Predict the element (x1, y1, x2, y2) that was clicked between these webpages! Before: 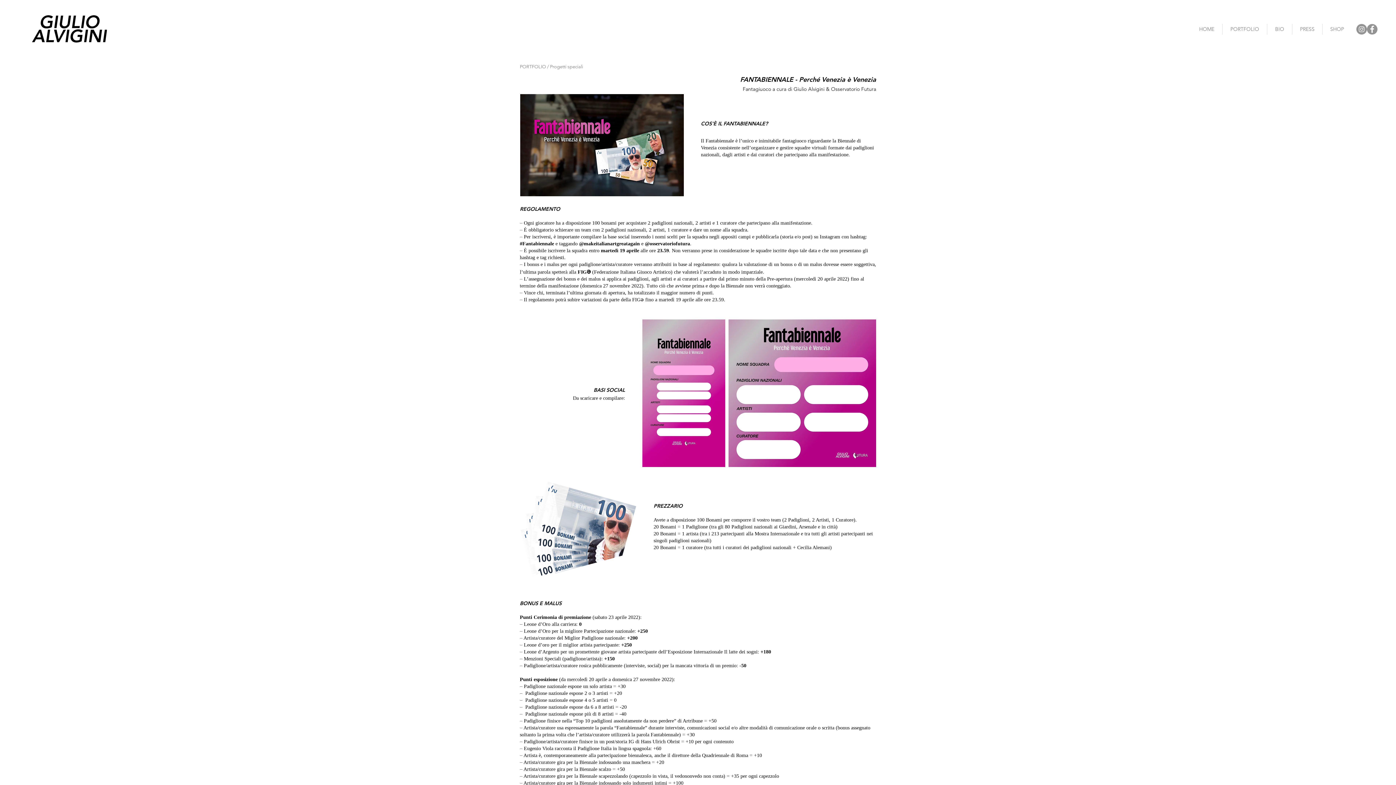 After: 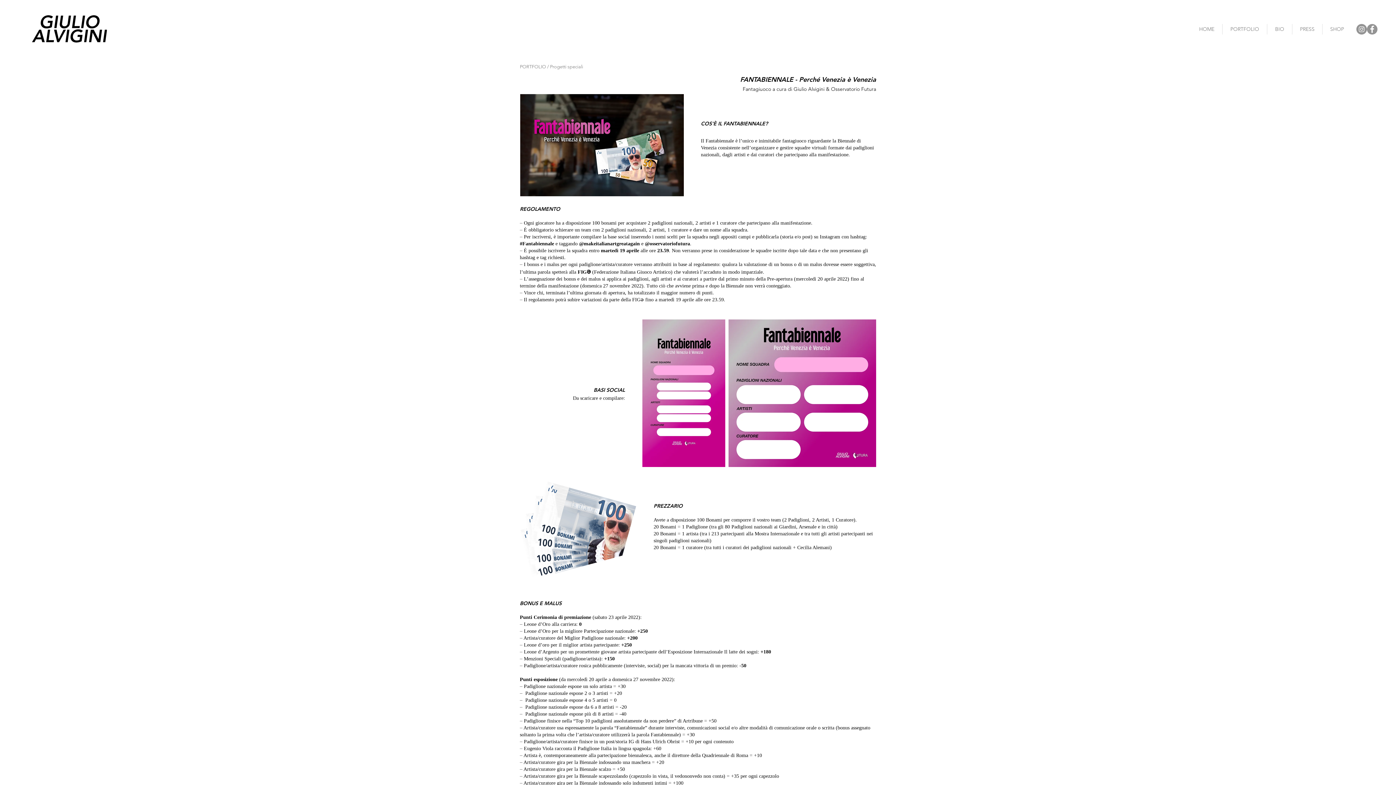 Action: label: Instagram bbox: (1356, 24, 1367, 34)